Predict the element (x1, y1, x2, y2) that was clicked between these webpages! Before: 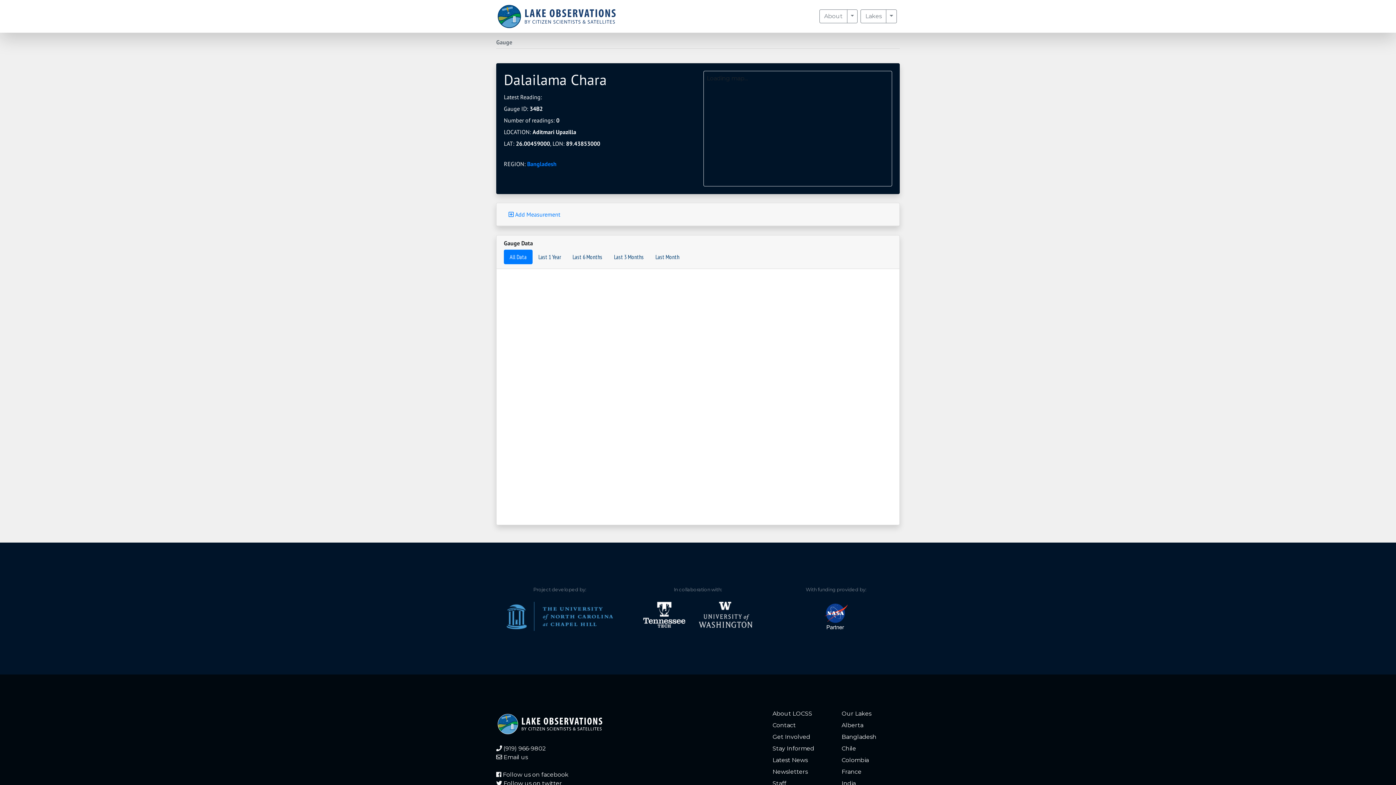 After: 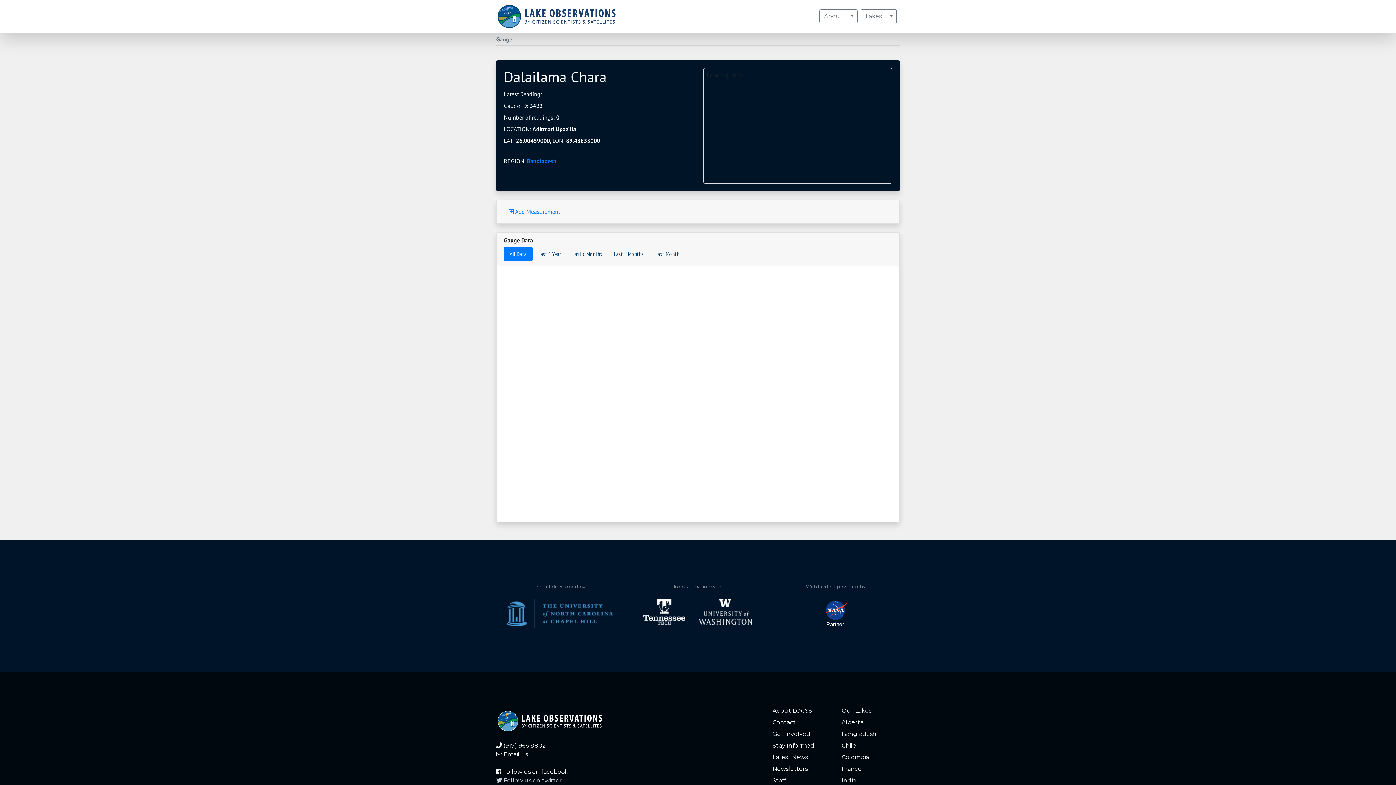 Action: label:  Follow us on twitter bbox: (496, 779, 623, 788)